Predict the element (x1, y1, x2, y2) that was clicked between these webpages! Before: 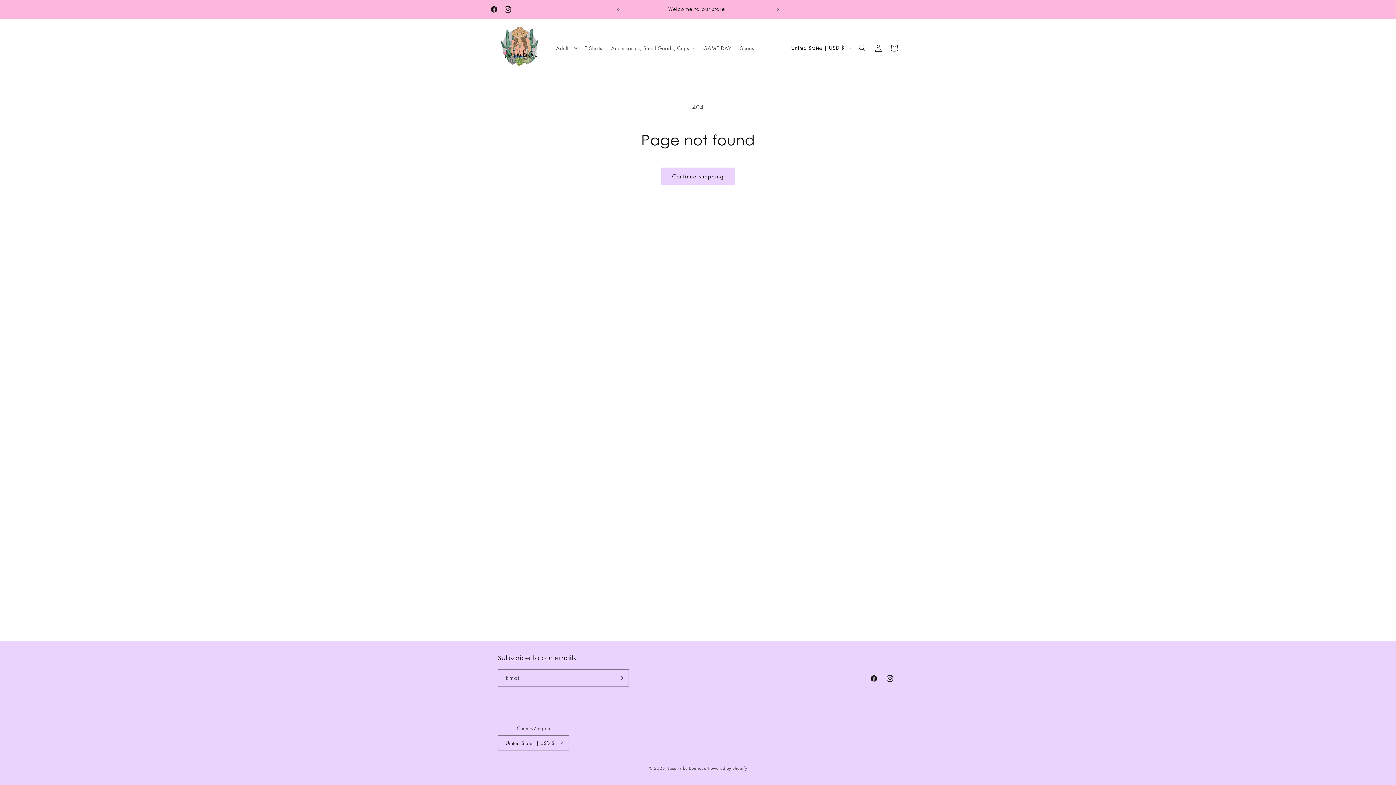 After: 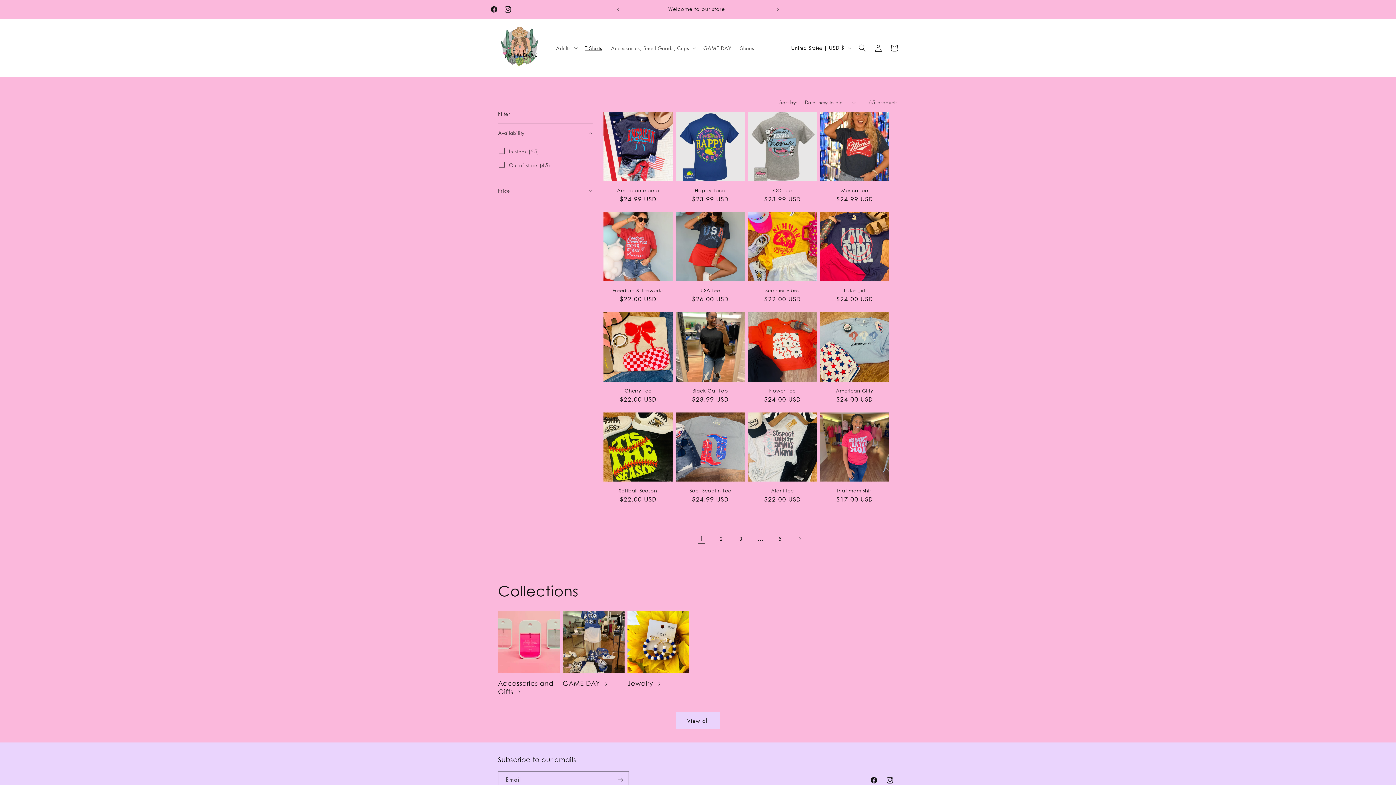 Action: bbox: (580, 40, 606, 55) label: T-Shirts